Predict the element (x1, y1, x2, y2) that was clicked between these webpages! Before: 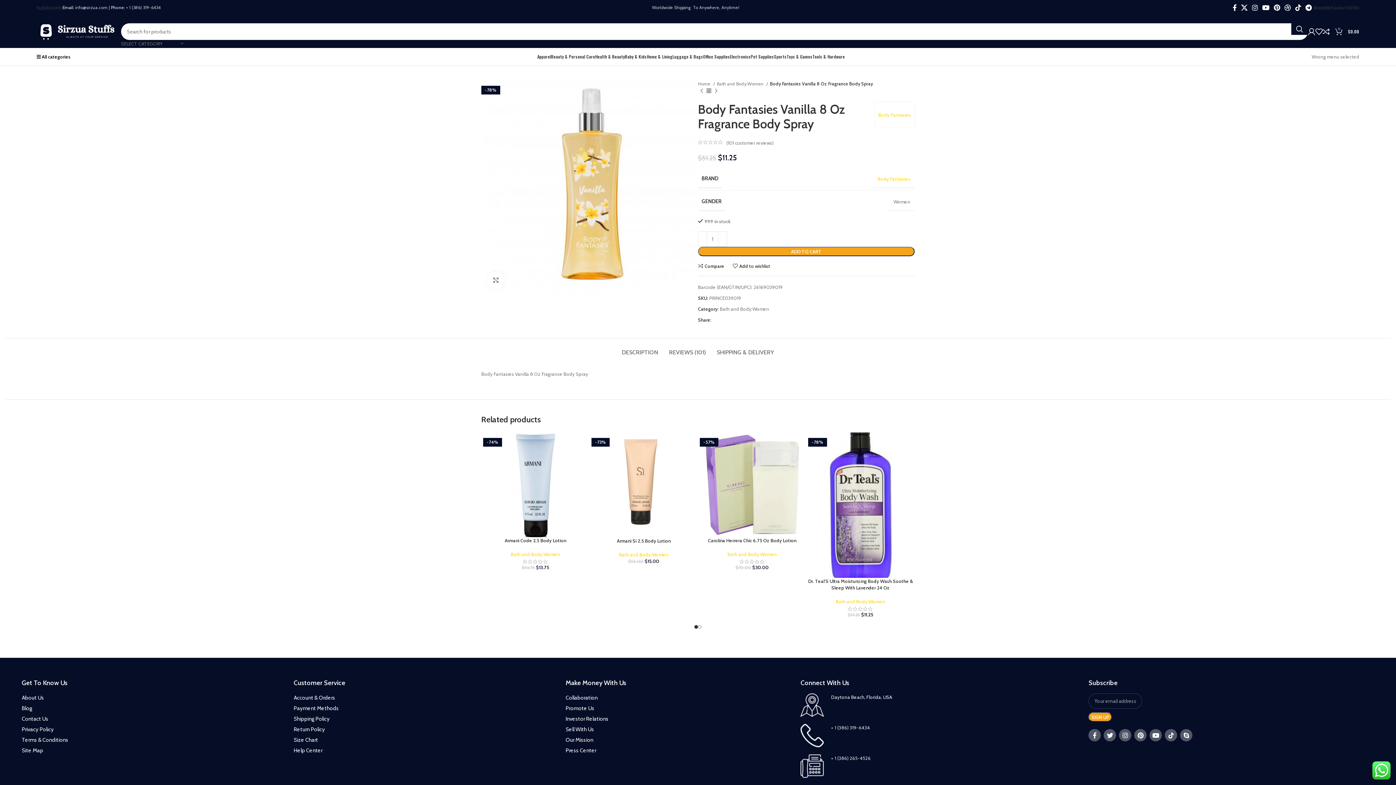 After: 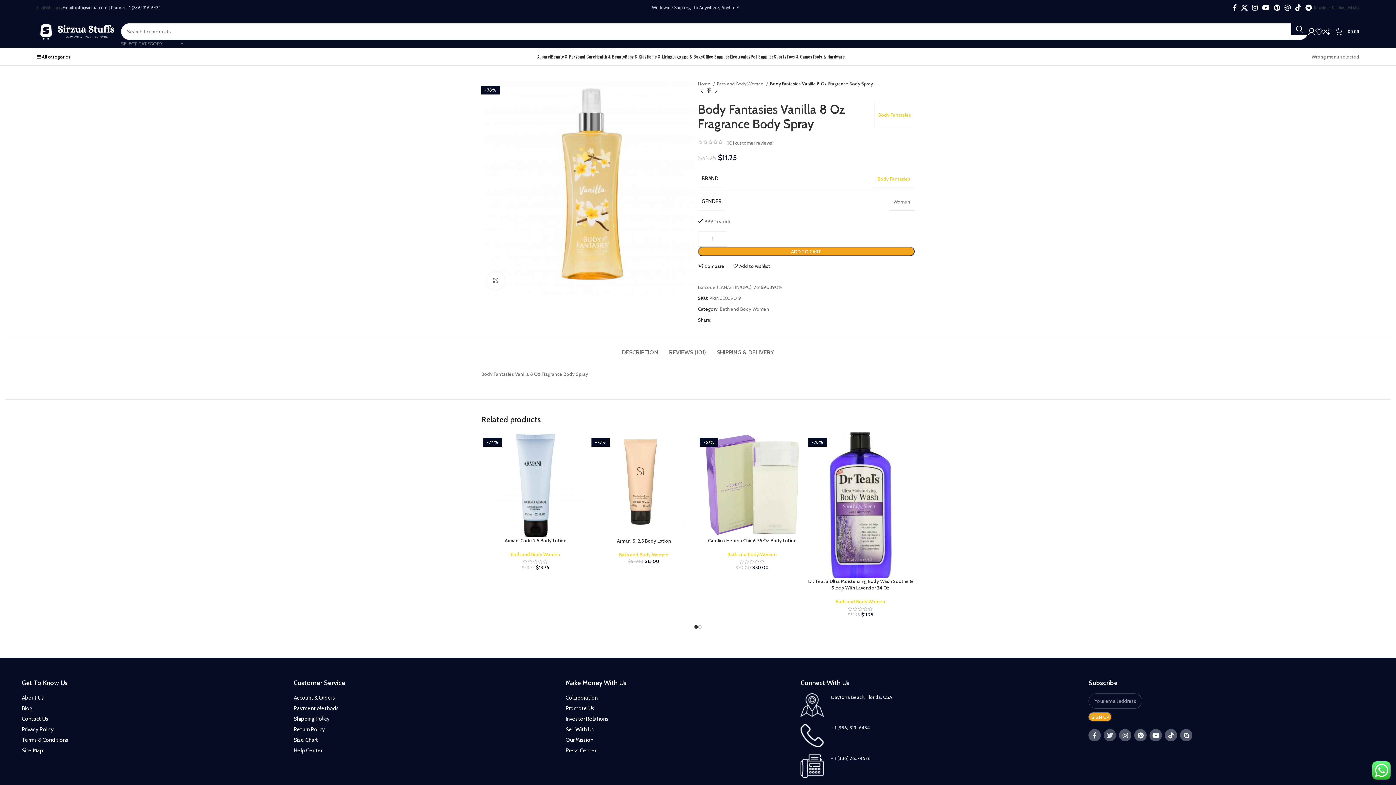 Action: label: Twitter bbox: (1104, 729, 1116, 741)